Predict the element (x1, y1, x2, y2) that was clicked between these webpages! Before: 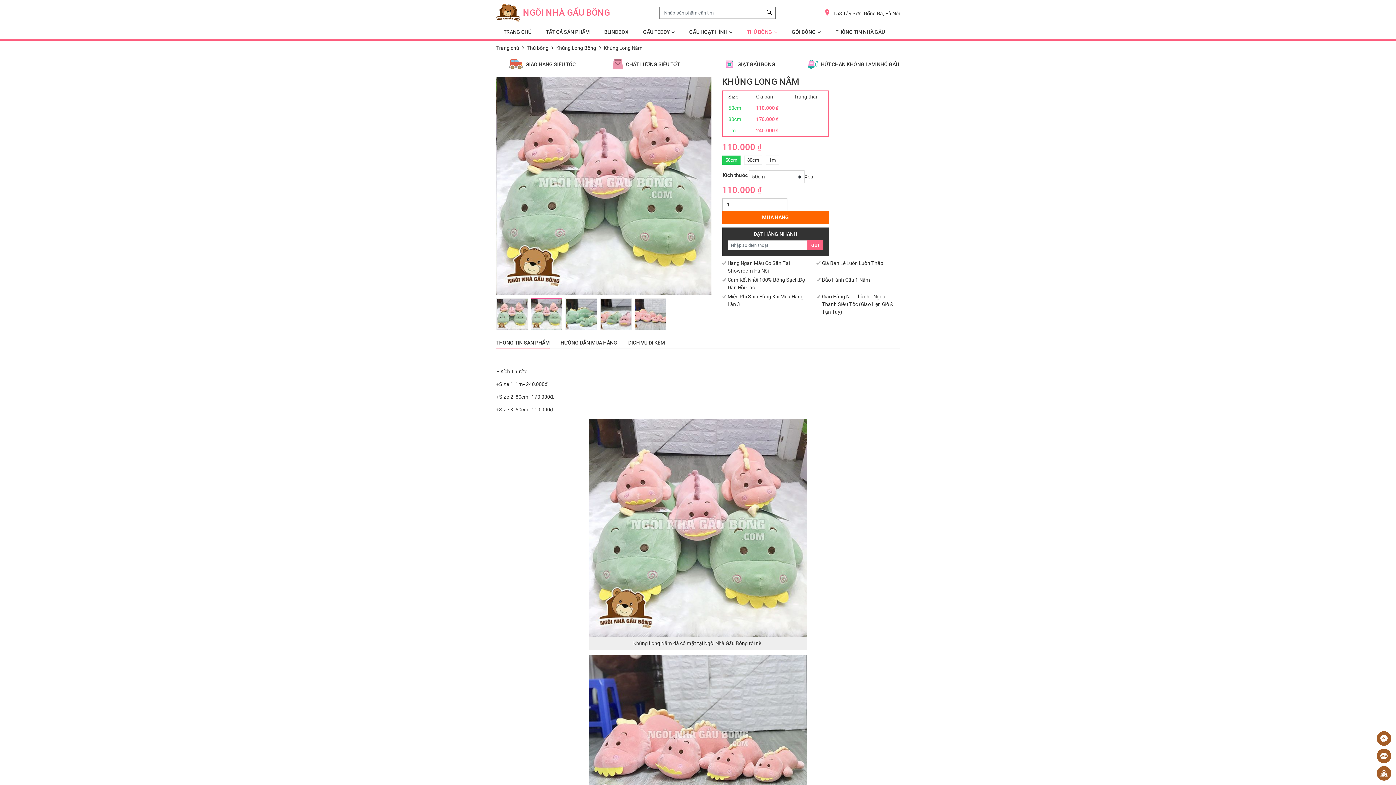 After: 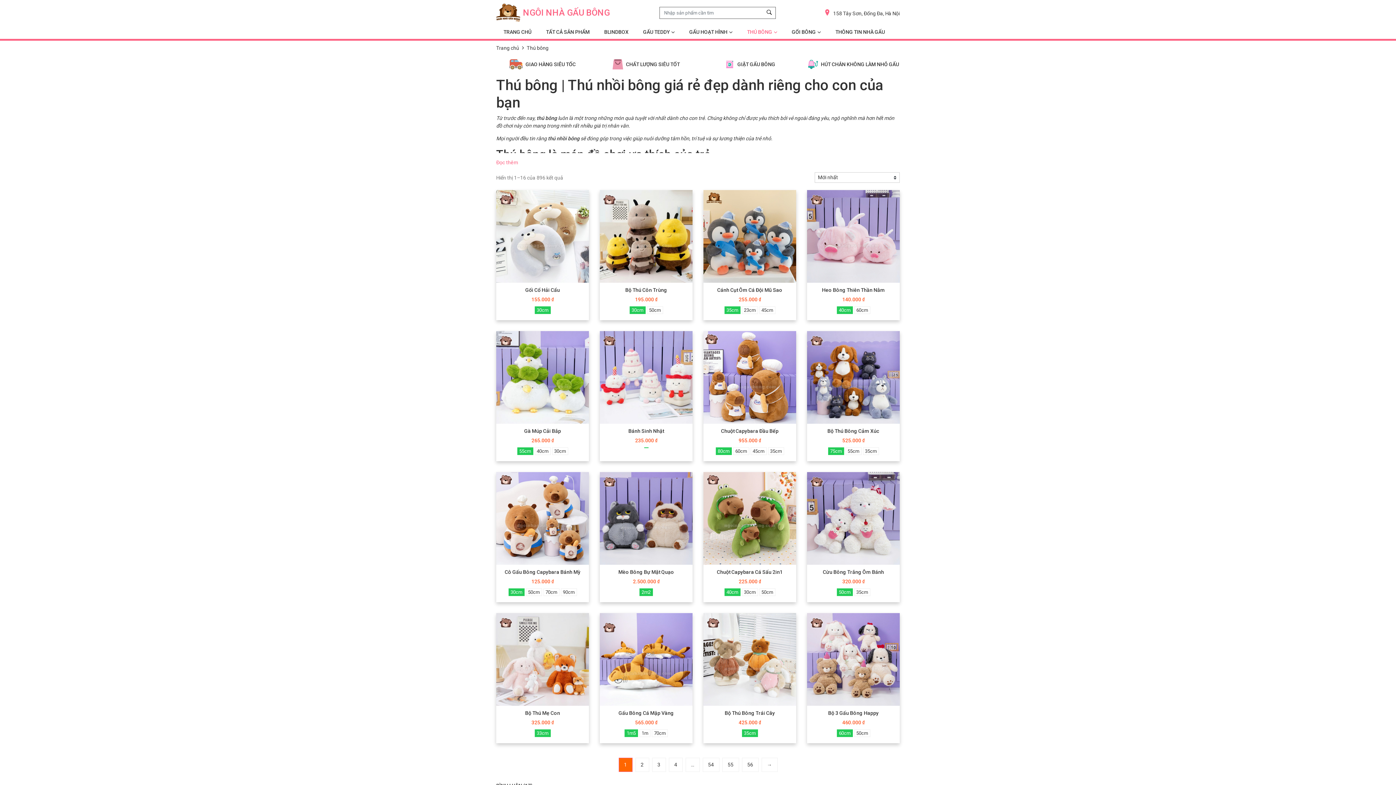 Action: bbox: (526, 45, 548, 50) label: Thú bông